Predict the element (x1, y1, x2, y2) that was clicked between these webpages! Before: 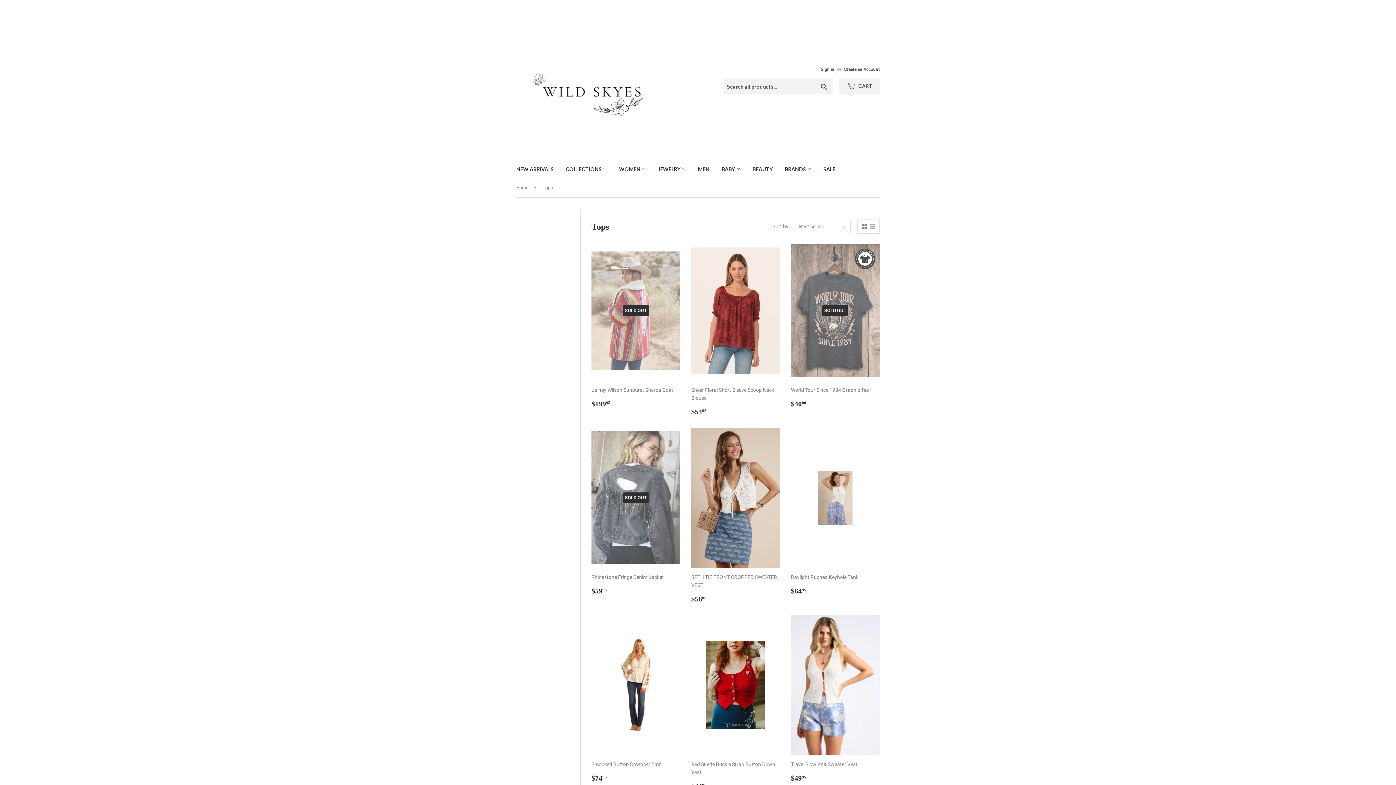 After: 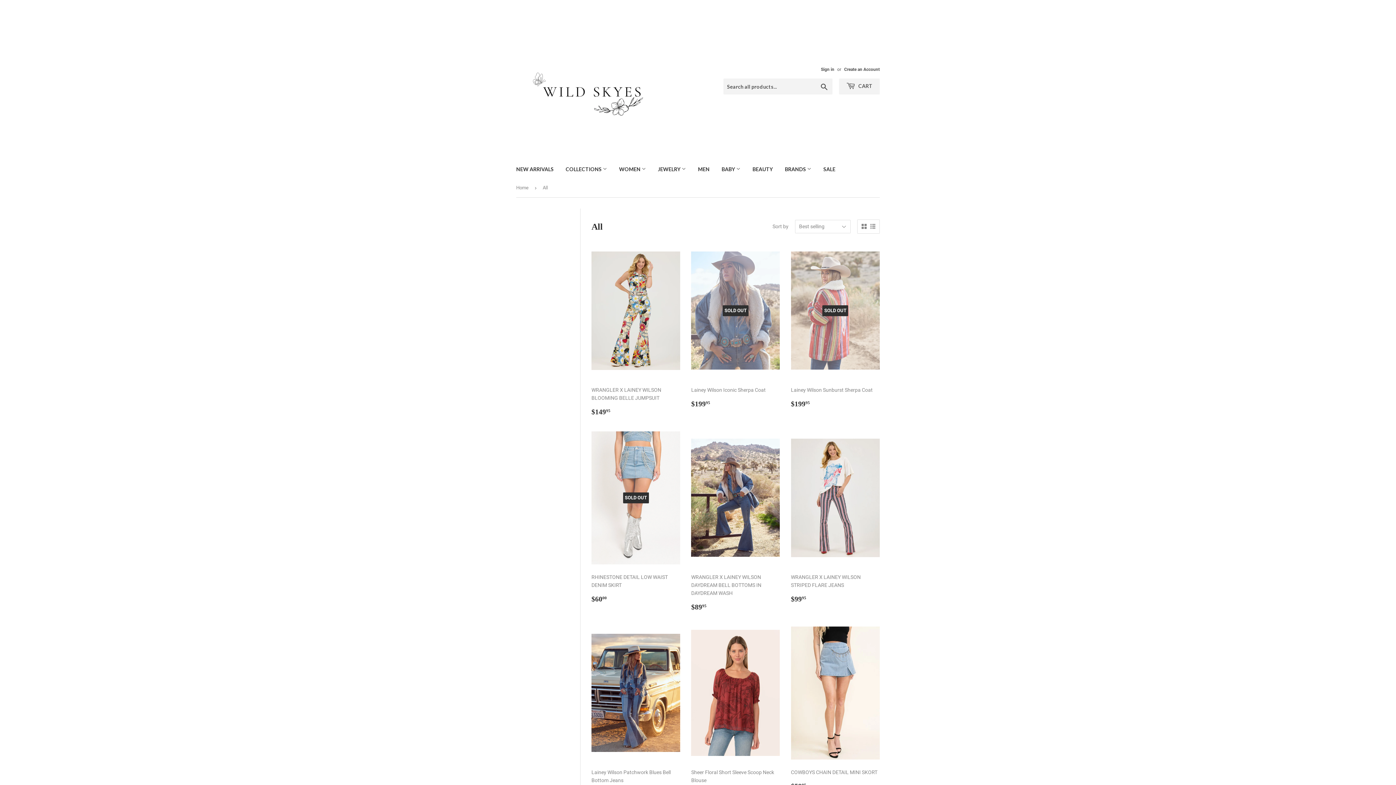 Action: label: BRANDS  bbox: (779, 160, 817, 178)